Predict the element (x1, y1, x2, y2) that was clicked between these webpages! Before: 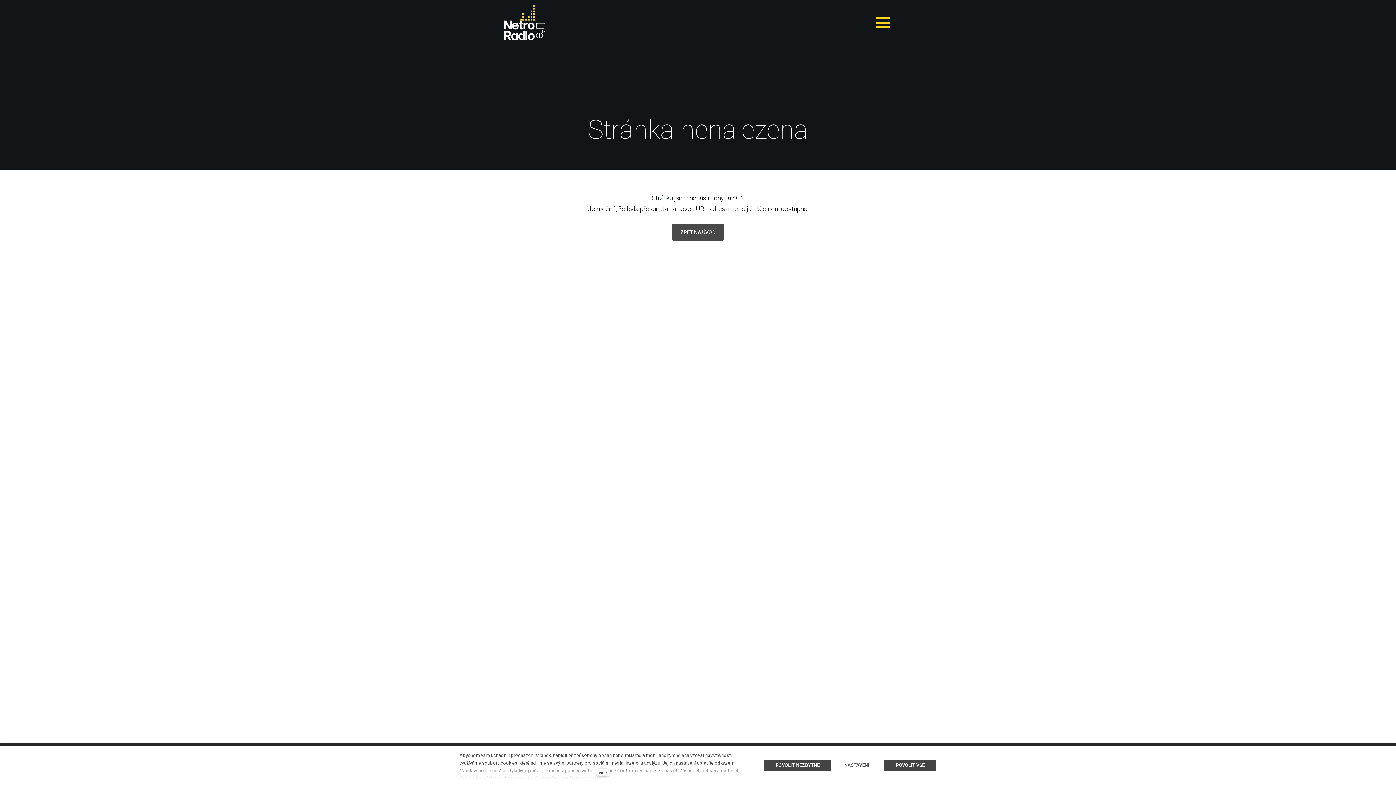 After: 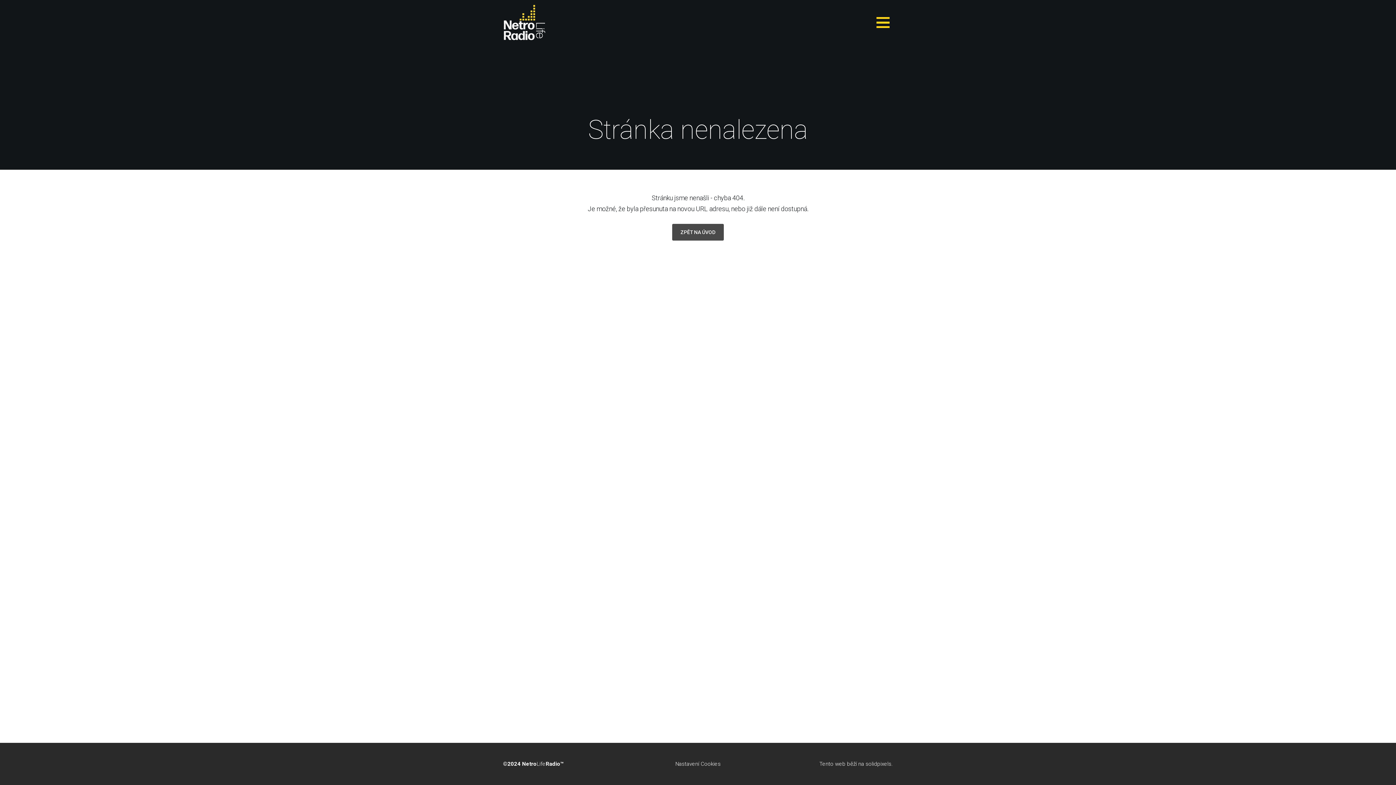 Action: bbox: (764, 760, 831, 771) label: POVOLIT NEZBYTNÉ